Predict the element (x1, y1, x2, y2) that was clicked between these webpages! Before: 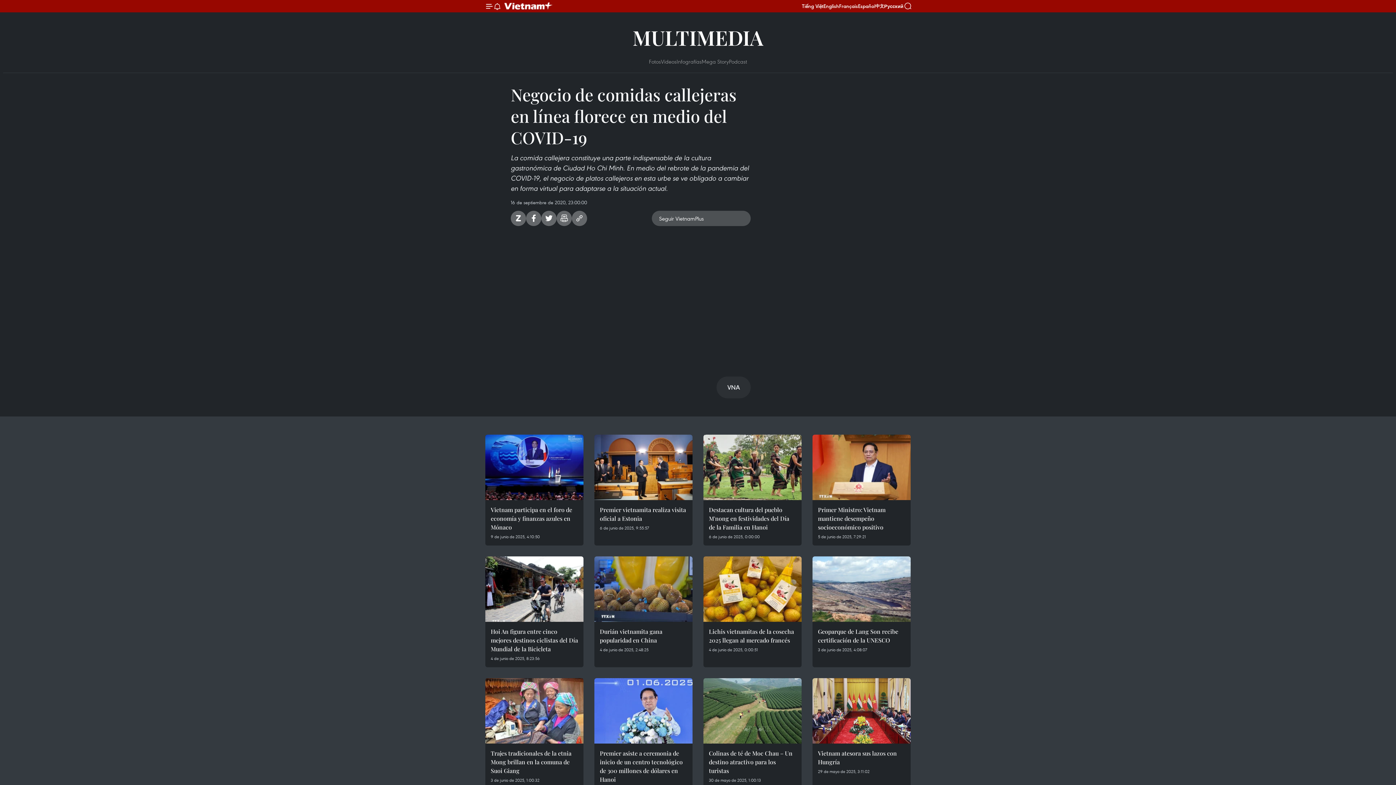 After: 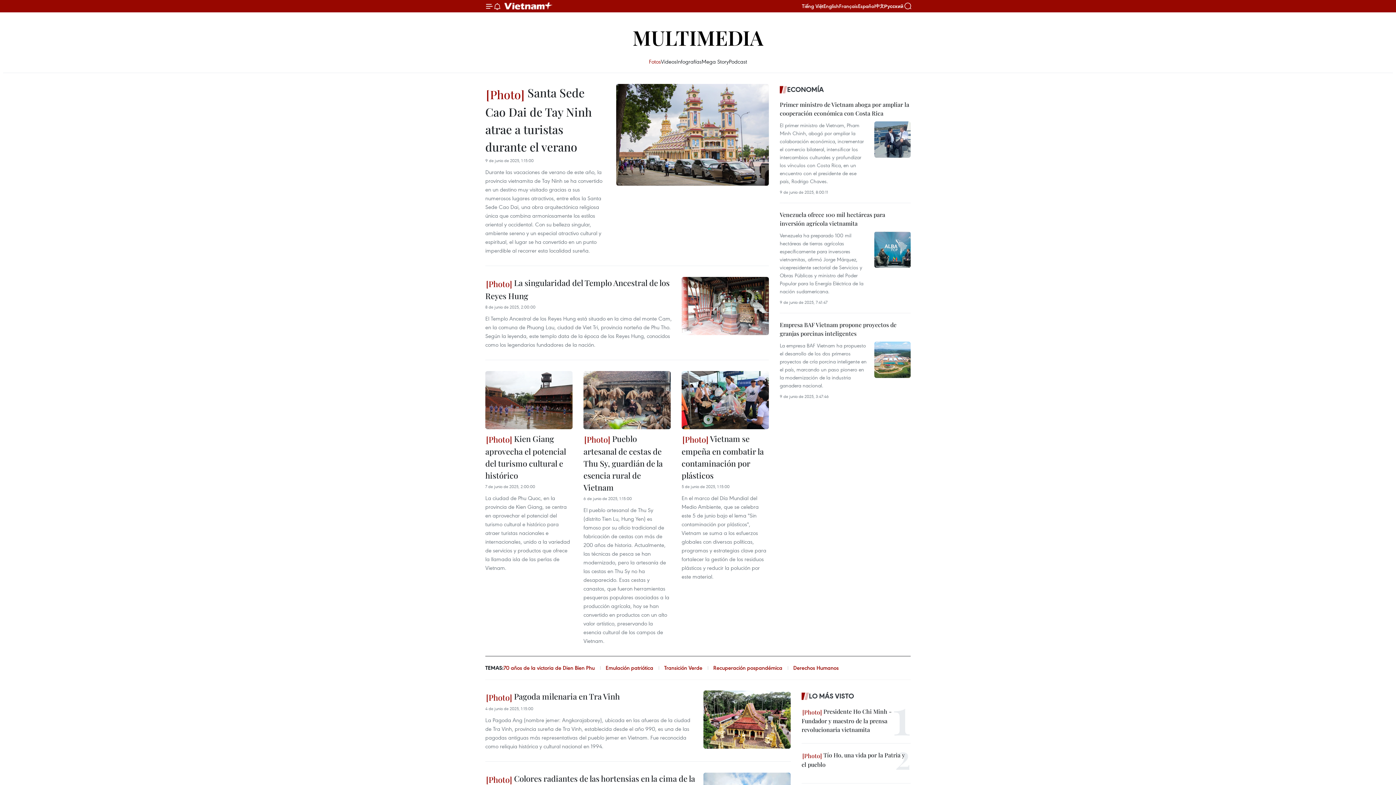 Action: label: Fotos bbox: (649, 57, 661, 65)